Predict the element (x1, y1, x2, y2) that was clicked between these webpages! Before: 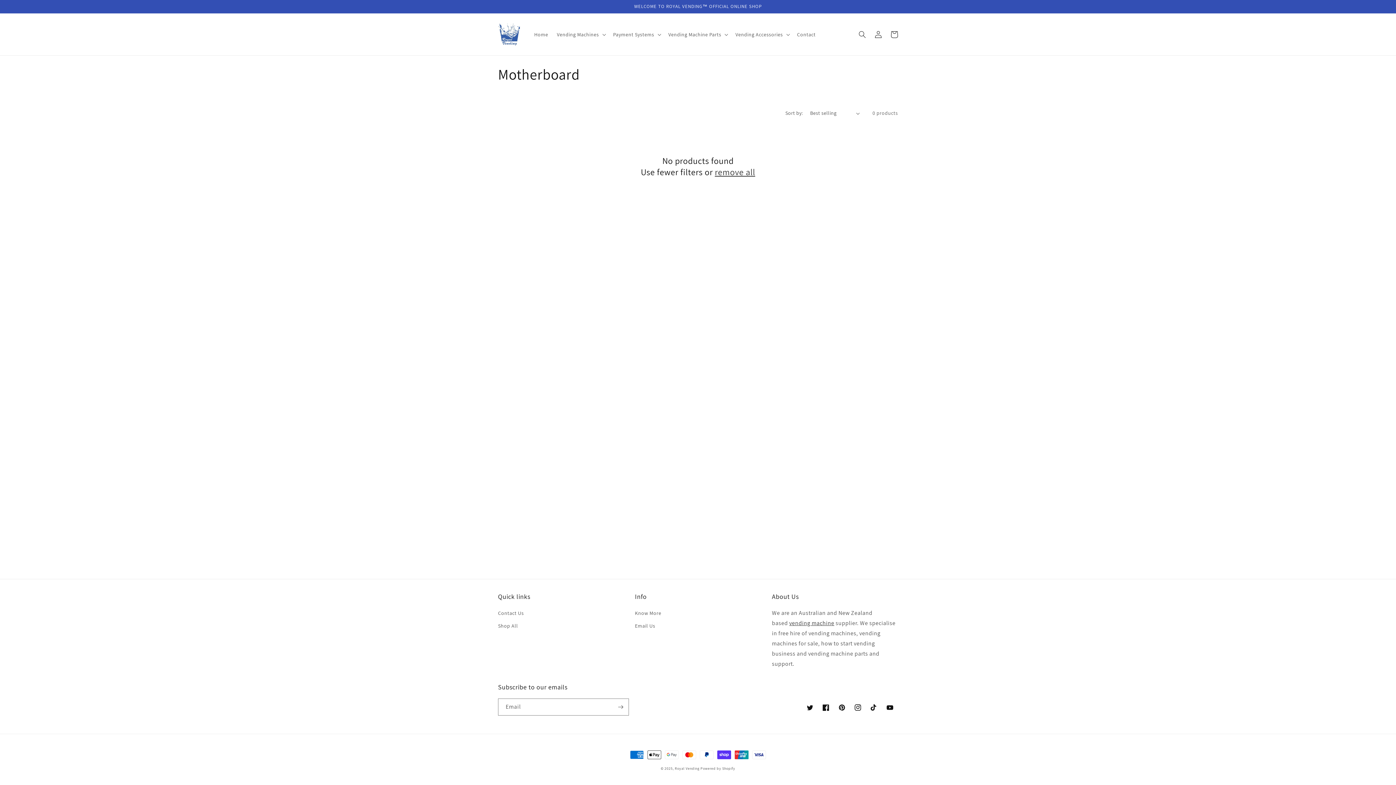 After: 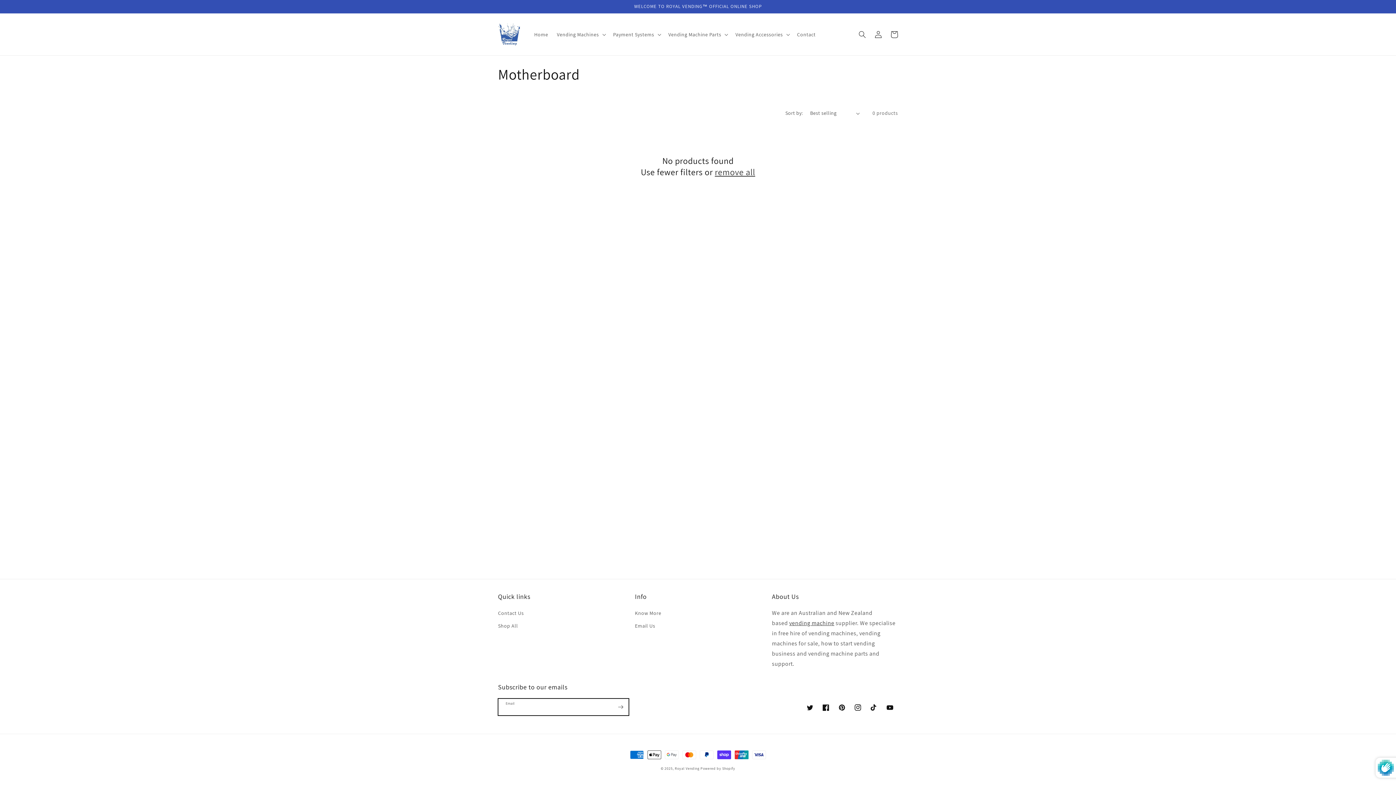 Action: label: Subscribe bbox: (612, 698, 628, 716)